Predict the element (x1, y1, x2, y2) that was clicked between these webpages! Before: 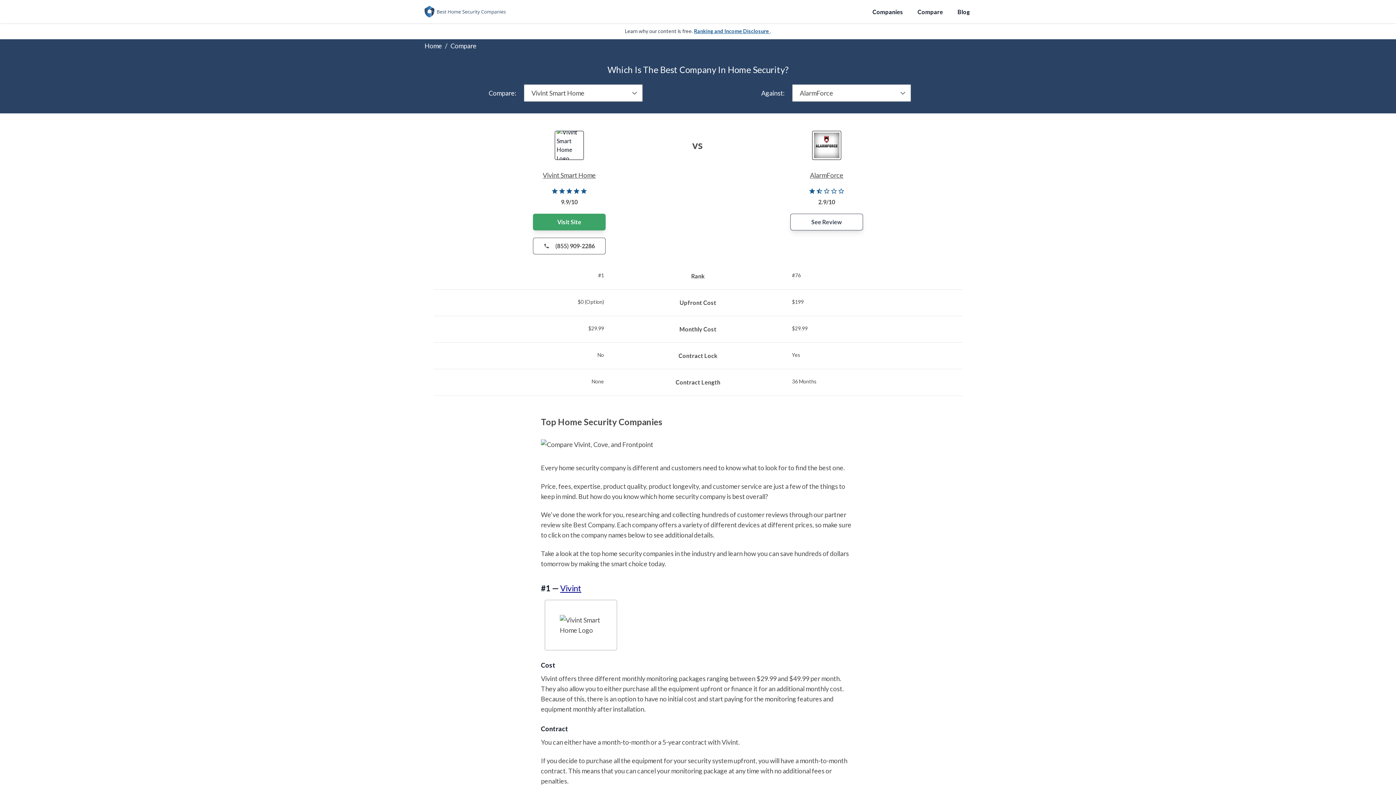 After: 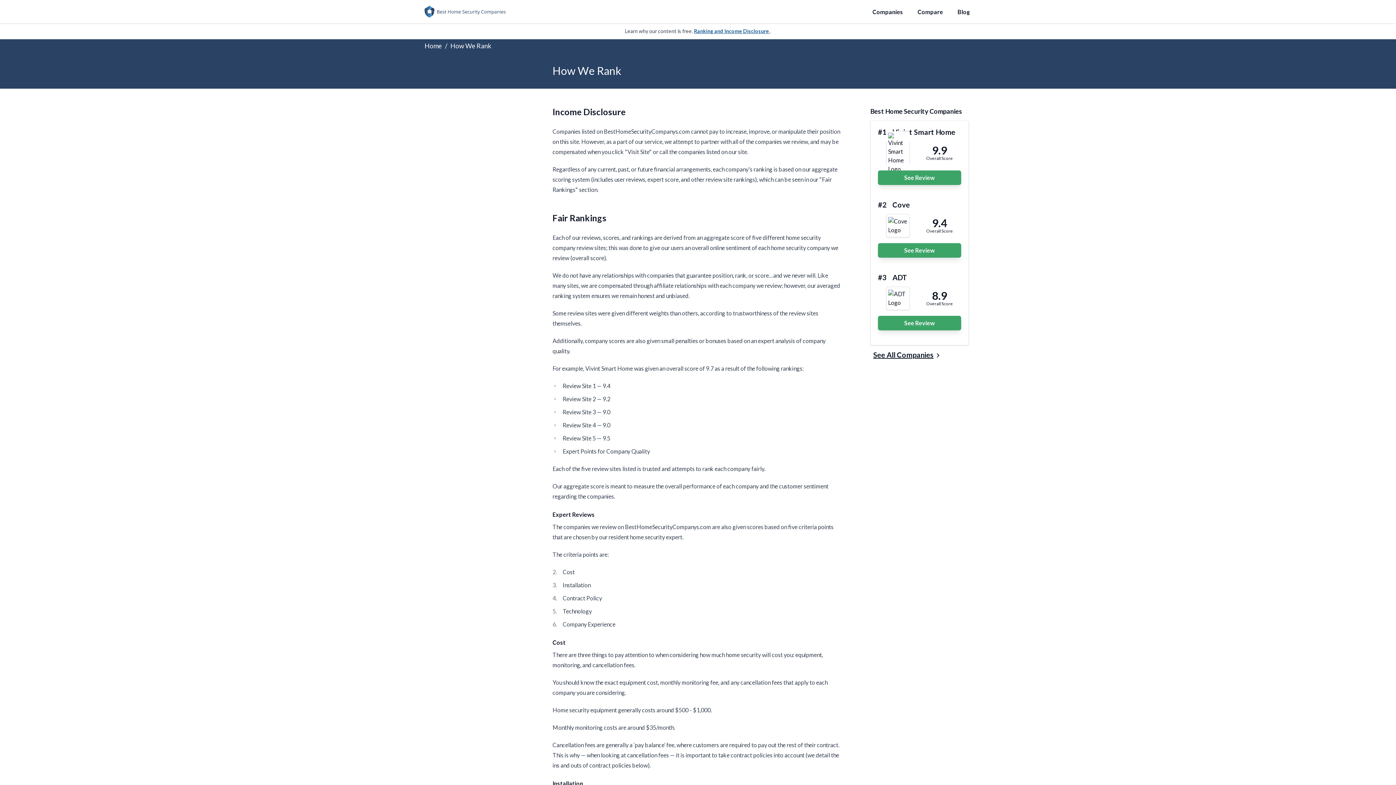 Action: bbox: (694, 28, 770, 34) label: Ranking and Income Disclosure 